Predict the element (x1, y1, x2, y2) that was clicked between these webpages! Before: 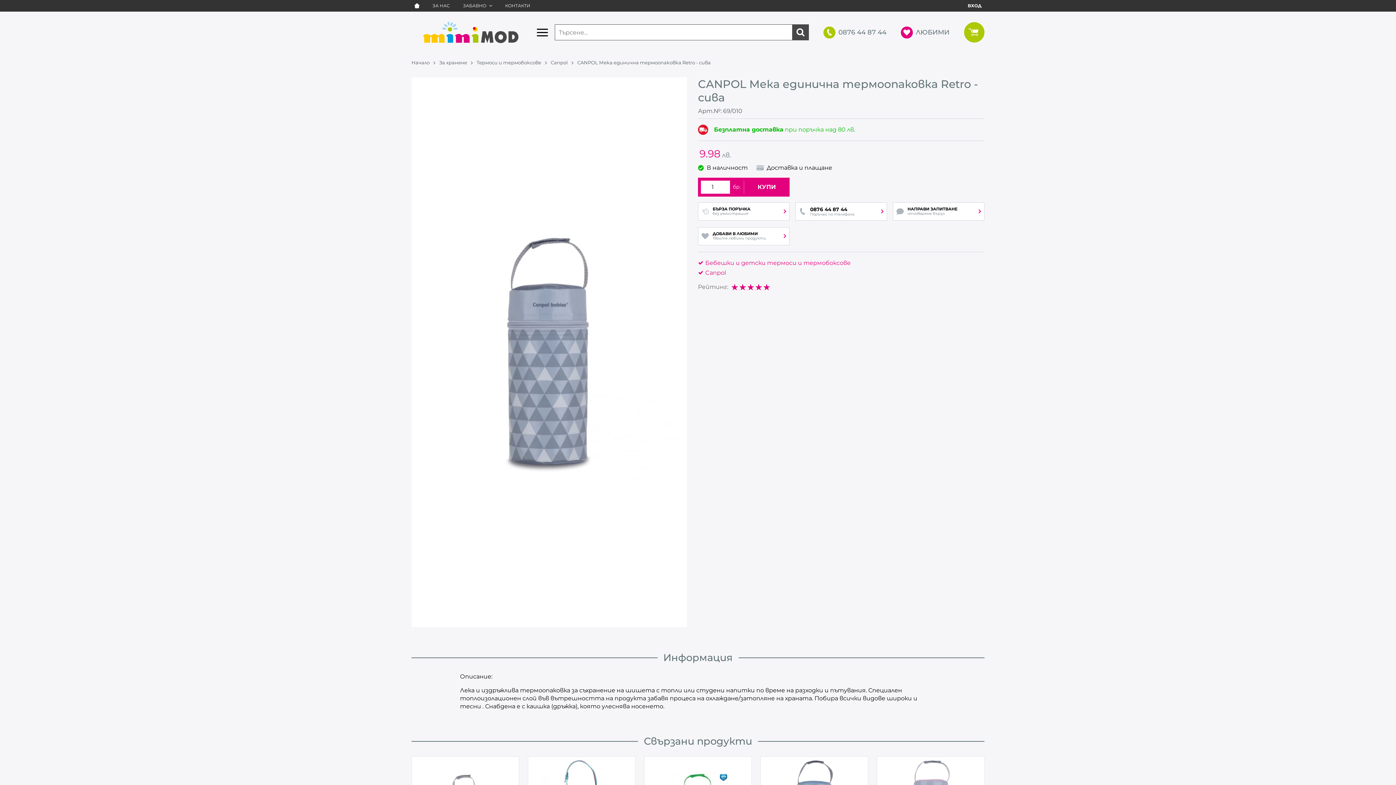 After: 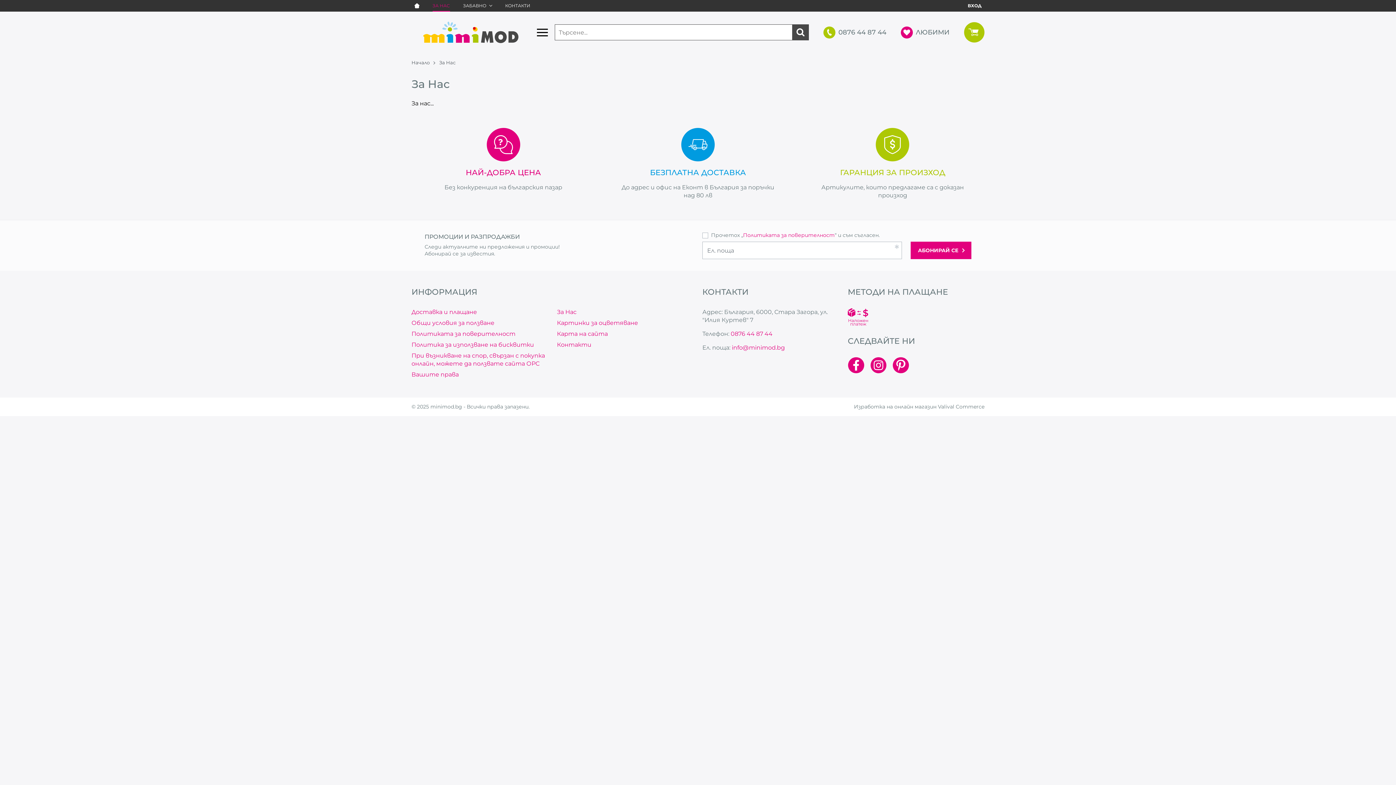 Action: bbox: (429, 0, 452, 11) label: ЗА НАС